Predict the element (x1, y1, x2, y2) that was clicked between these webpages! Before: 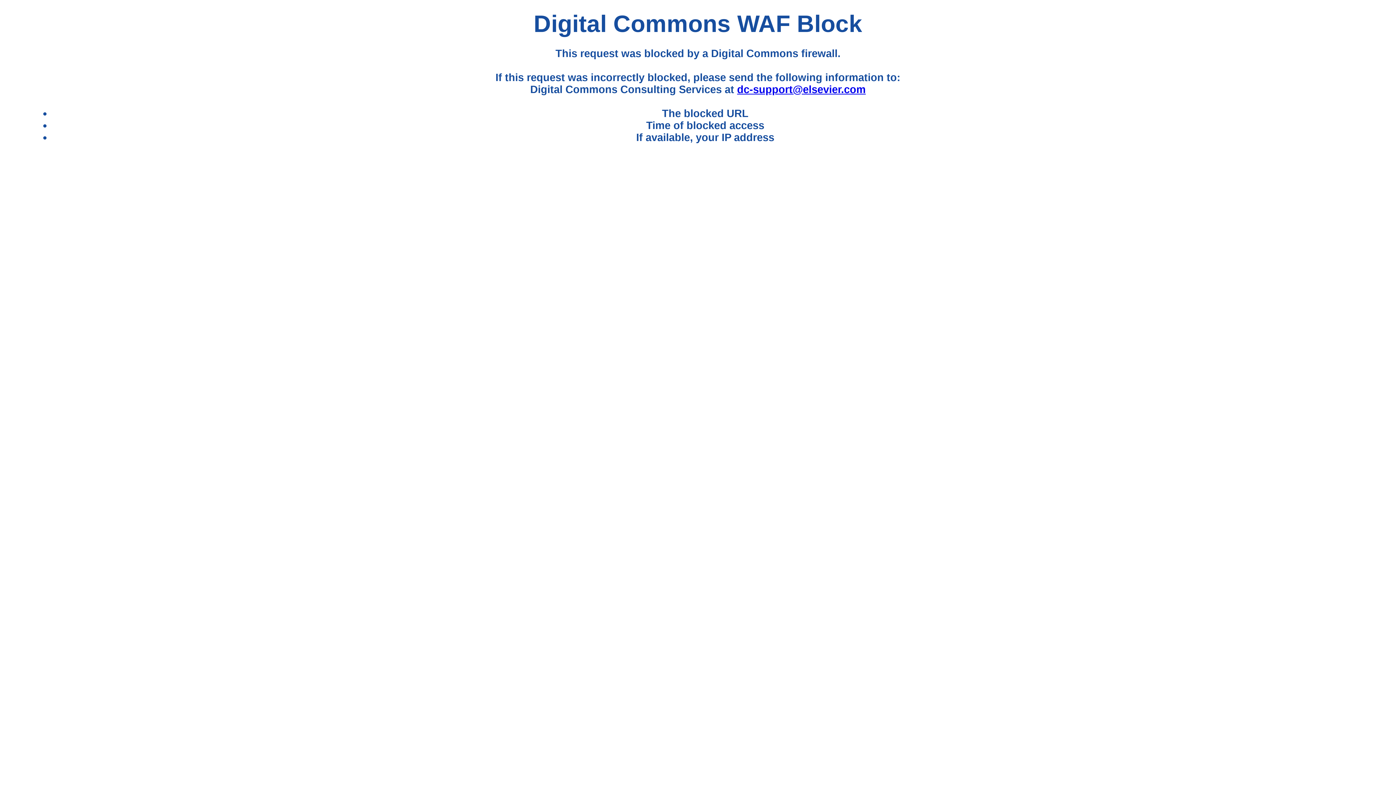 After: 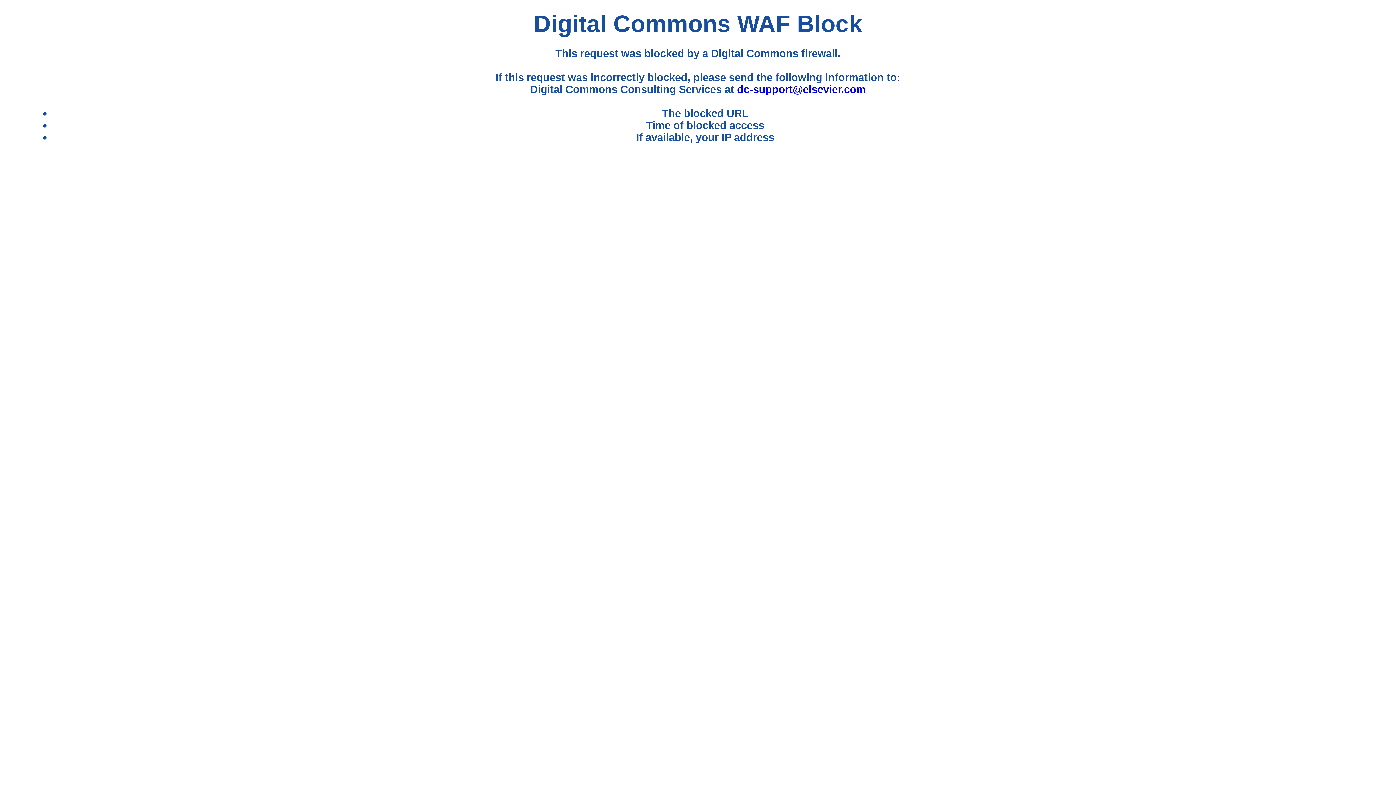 Action: label: dc-support@elsevier.com bbox: (737, 83, 865, 95)